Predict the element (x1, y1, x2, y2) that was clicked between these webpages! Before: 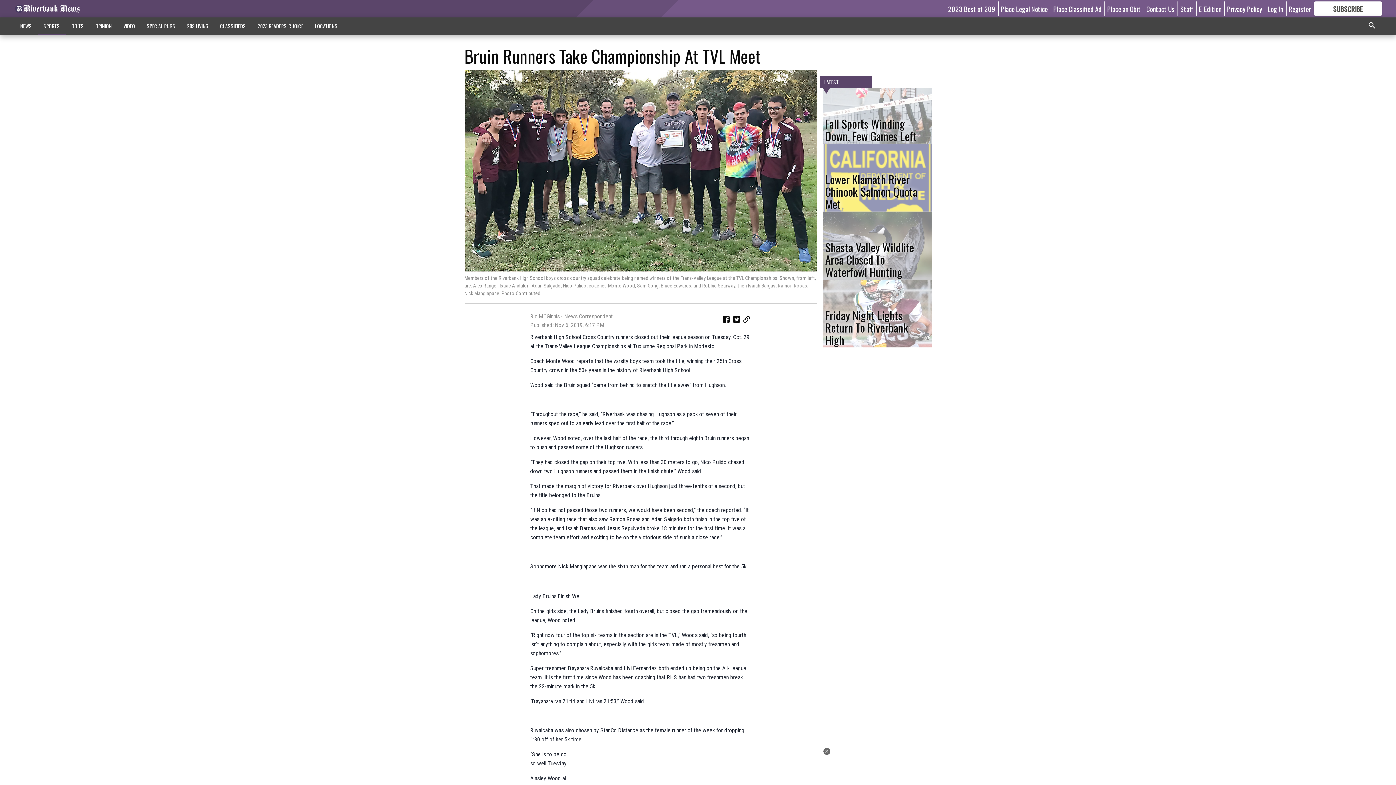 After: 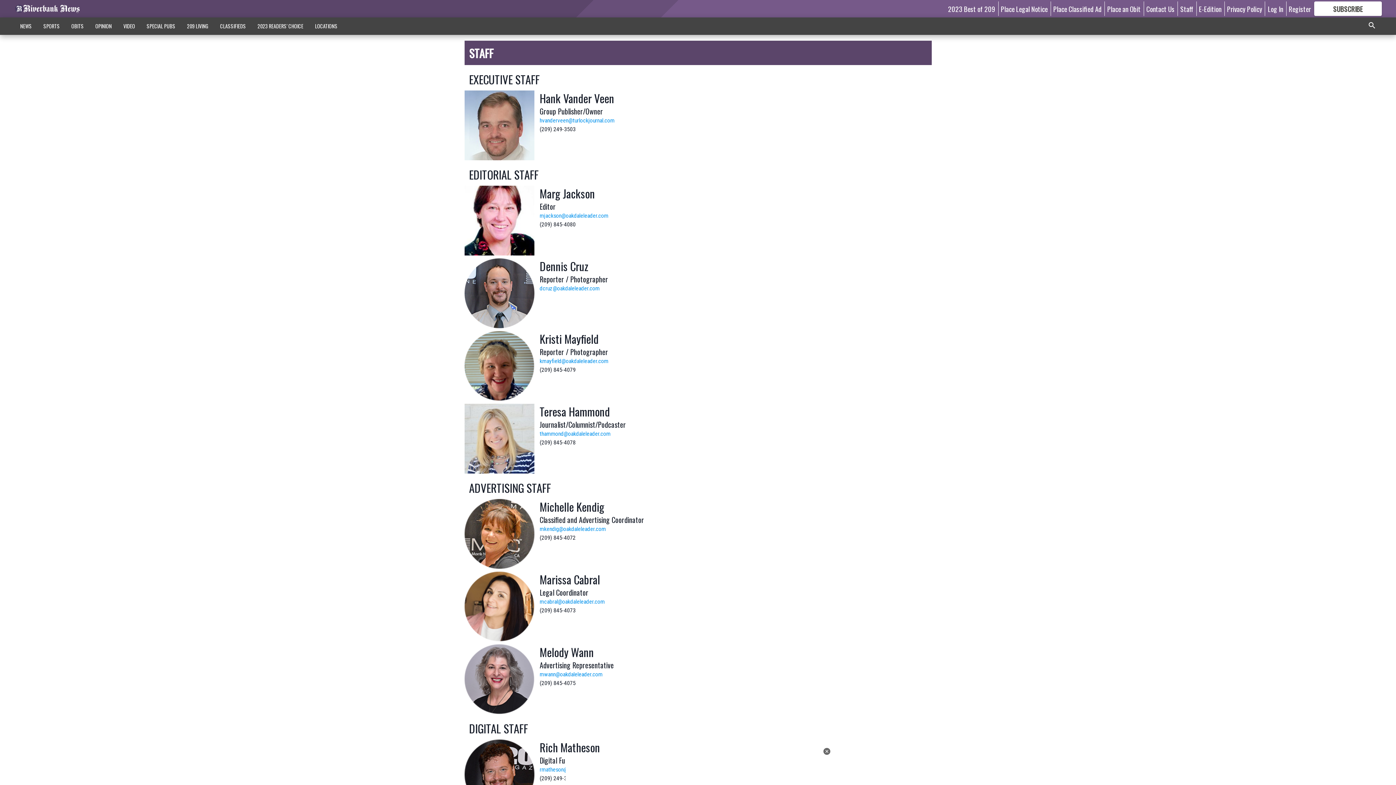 Action: bbox: (1180, 3, 1193, 13) label: Staff